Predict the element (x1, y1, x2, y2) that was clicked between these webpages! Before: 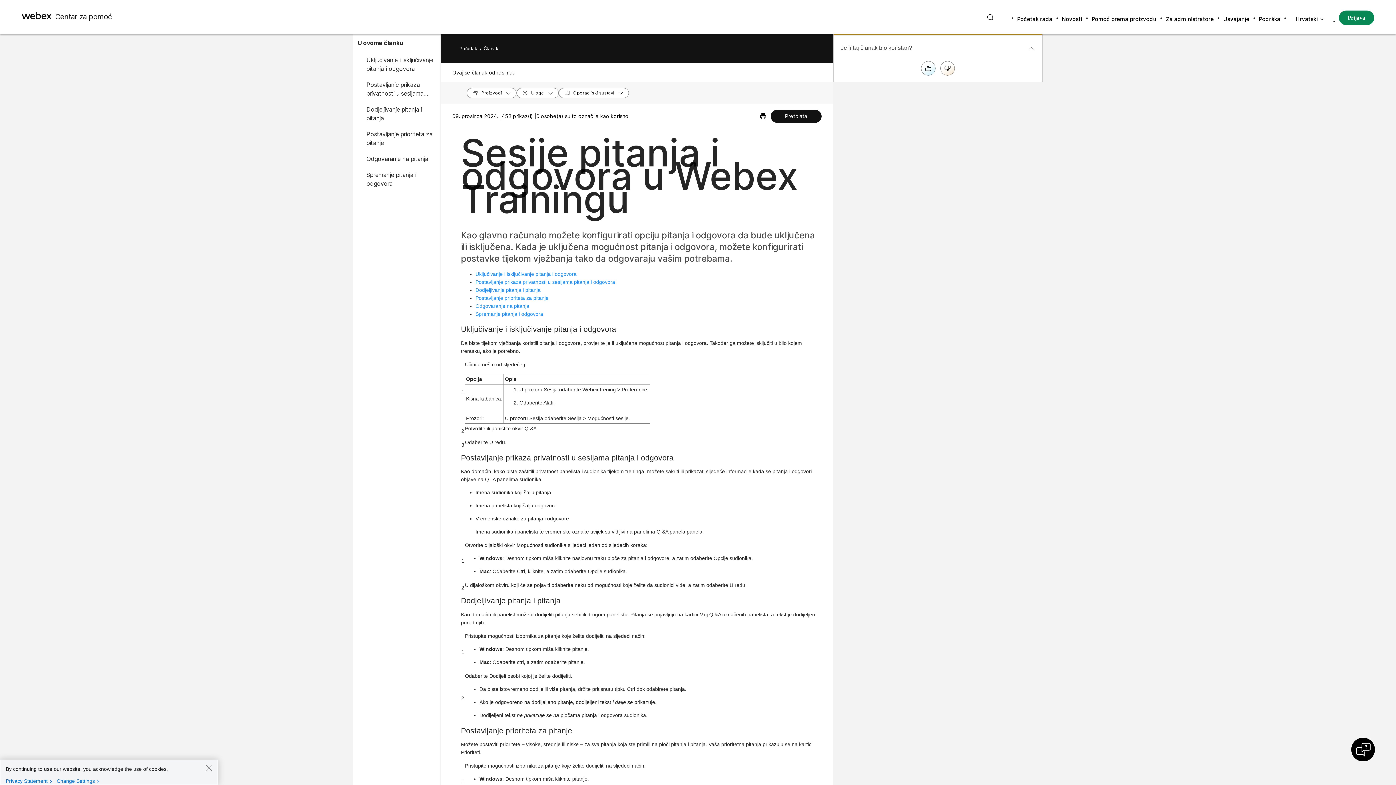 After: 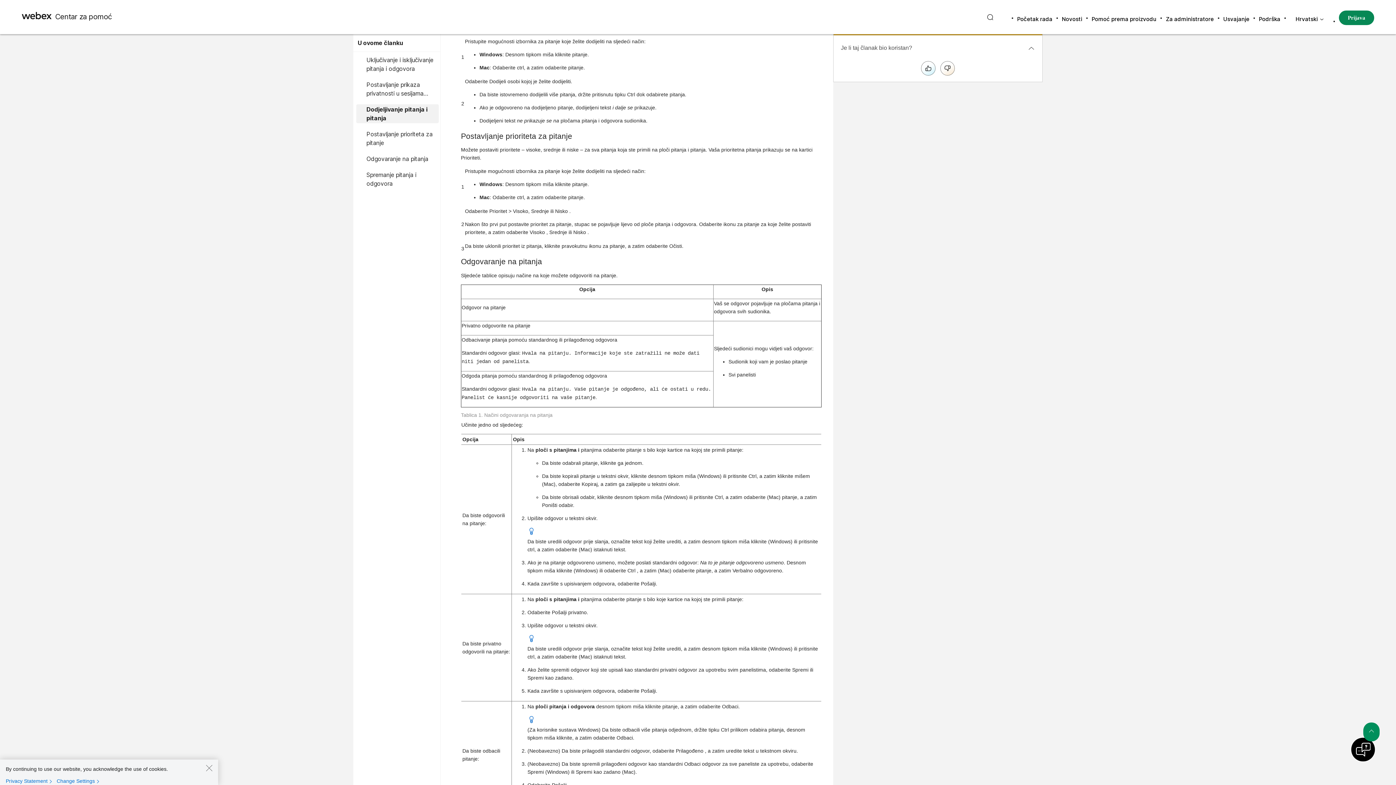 Action: bbox: (475, 287, 540, 293) label: Dodjeljivanje pitanja i pitanja